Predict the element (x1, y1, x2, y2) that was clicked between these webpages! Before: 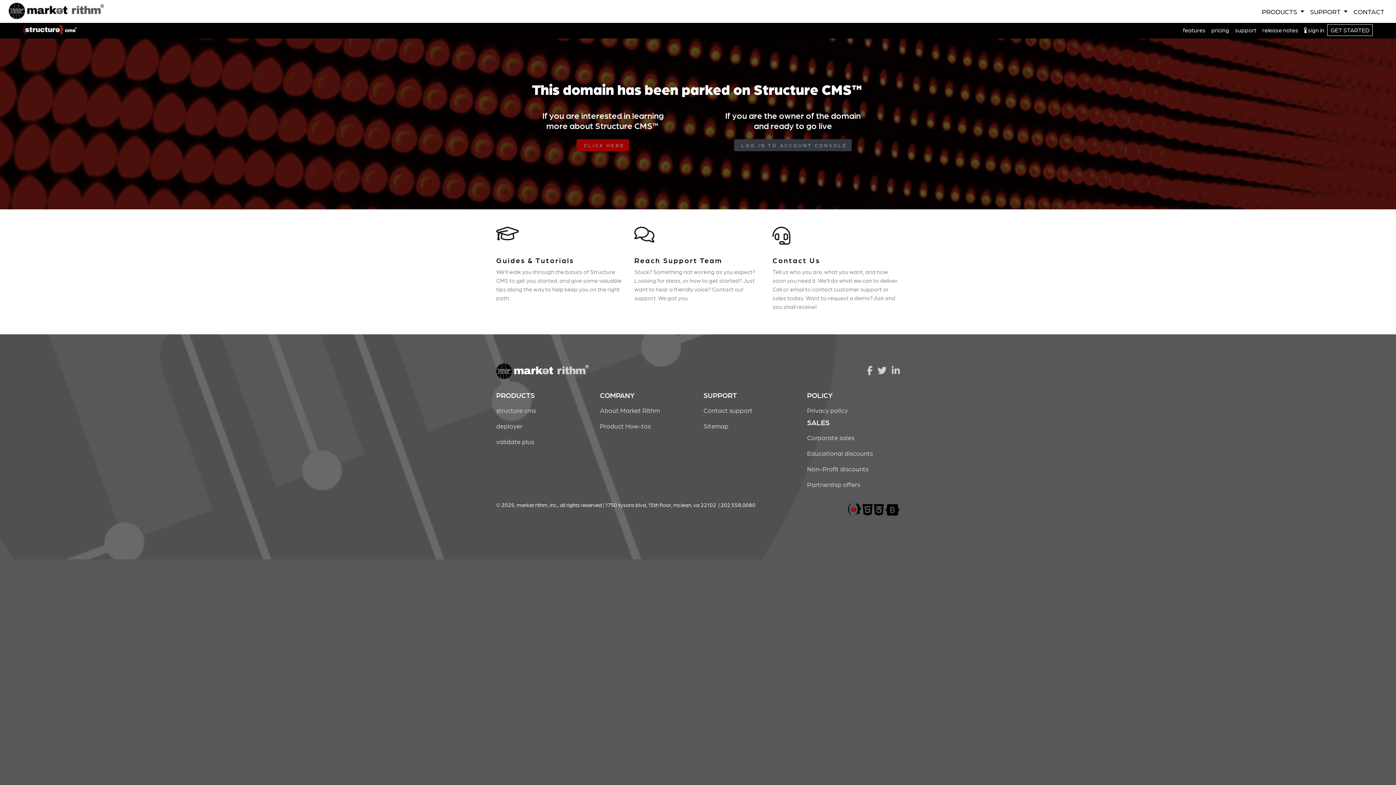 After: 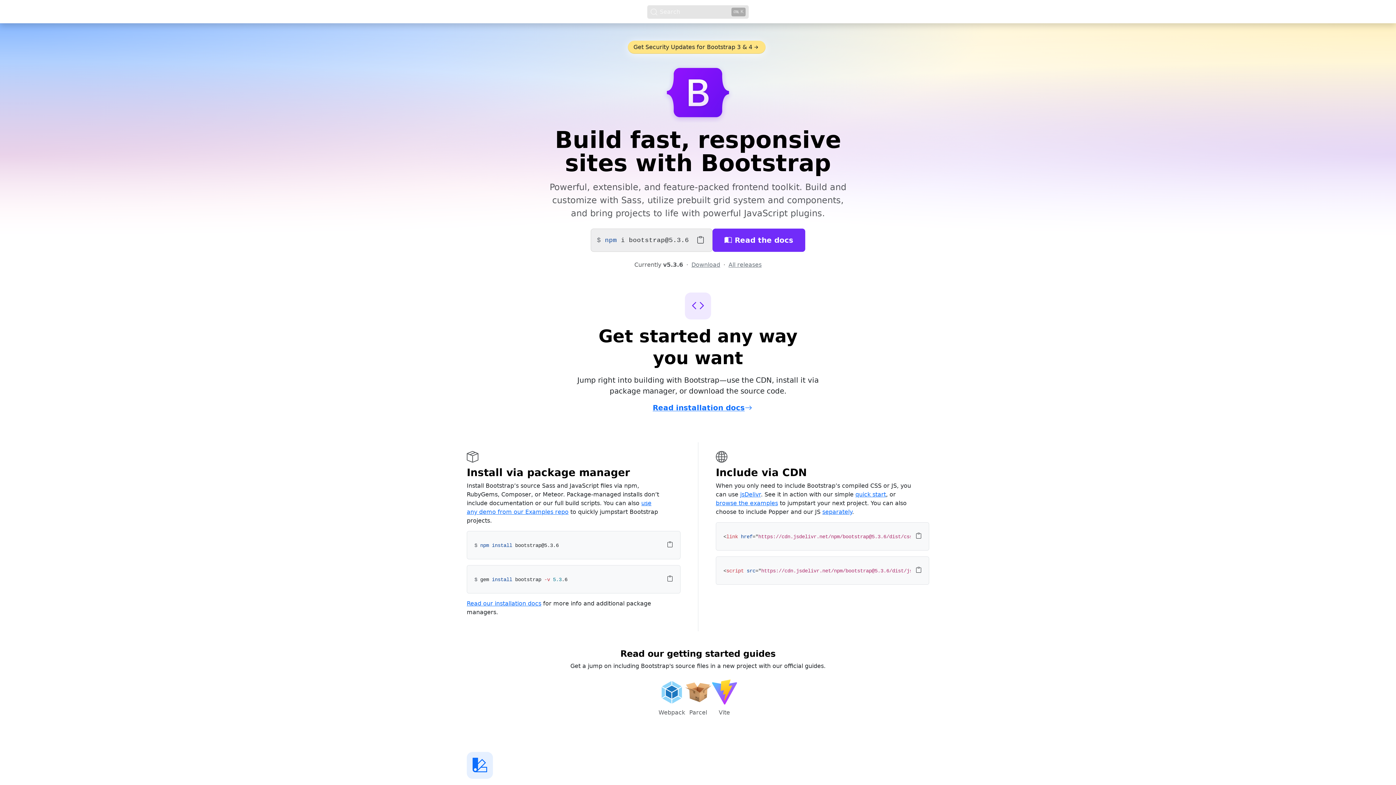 Action: bbox: (885, 501, 900, 517)